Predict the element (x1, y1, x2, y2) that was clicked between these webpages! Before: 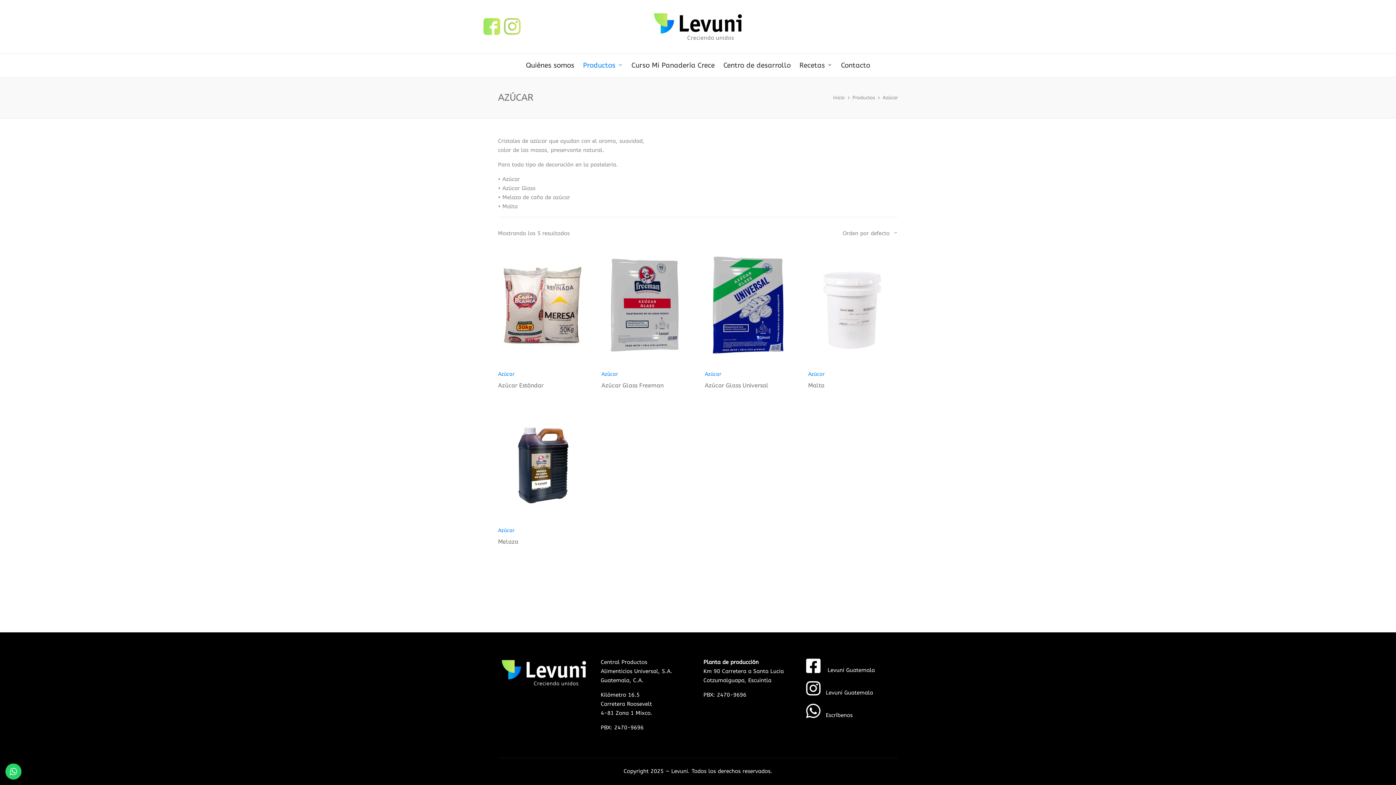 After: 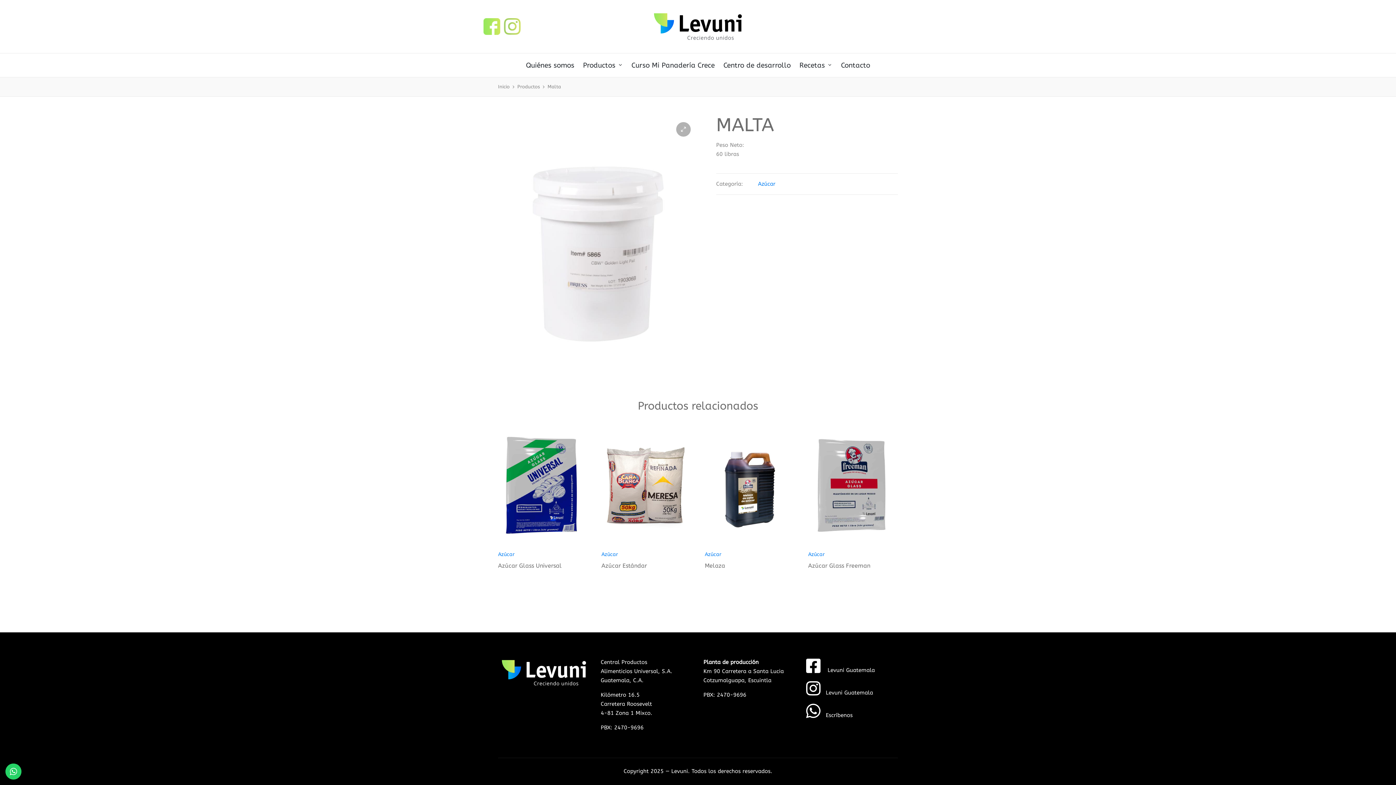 Action: bbox: (808, 380, 896, 390) label: Malta